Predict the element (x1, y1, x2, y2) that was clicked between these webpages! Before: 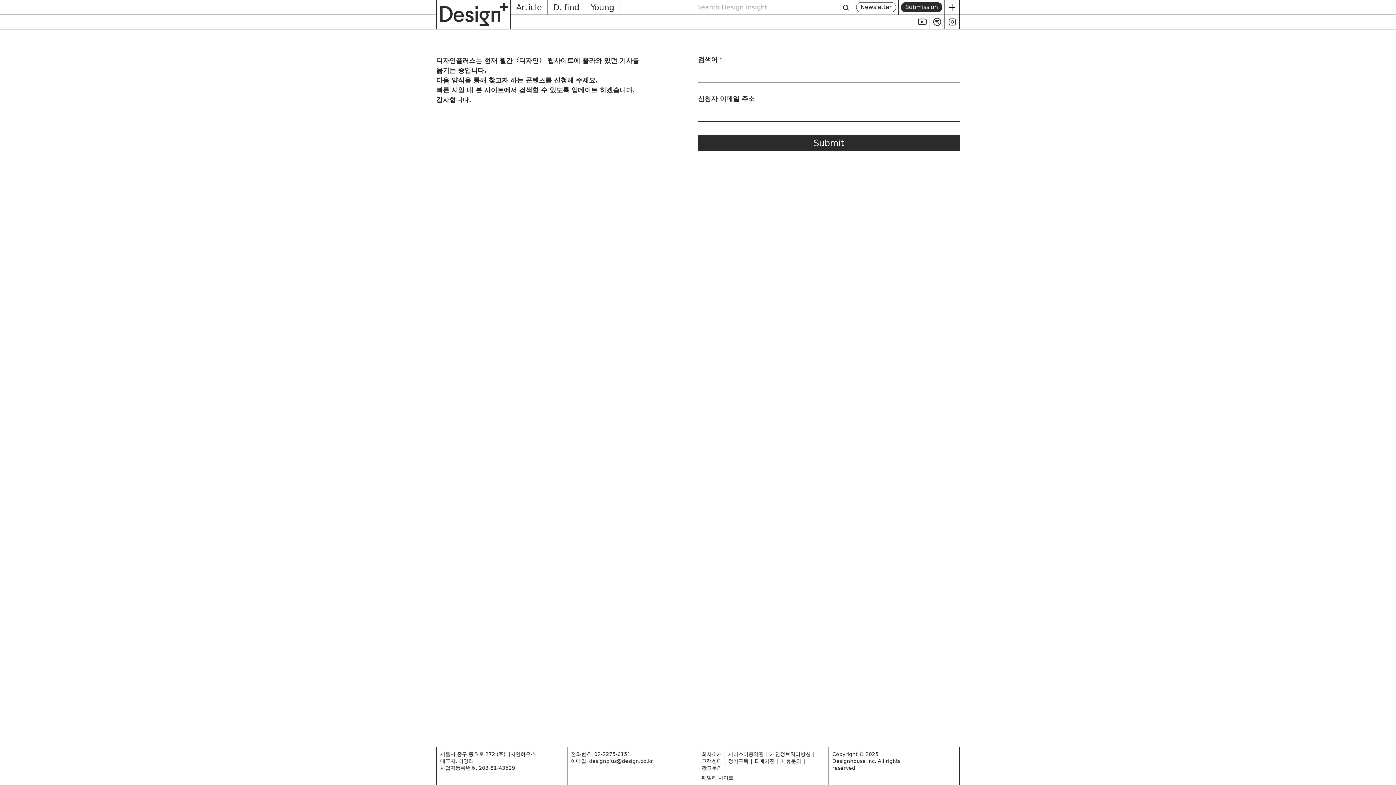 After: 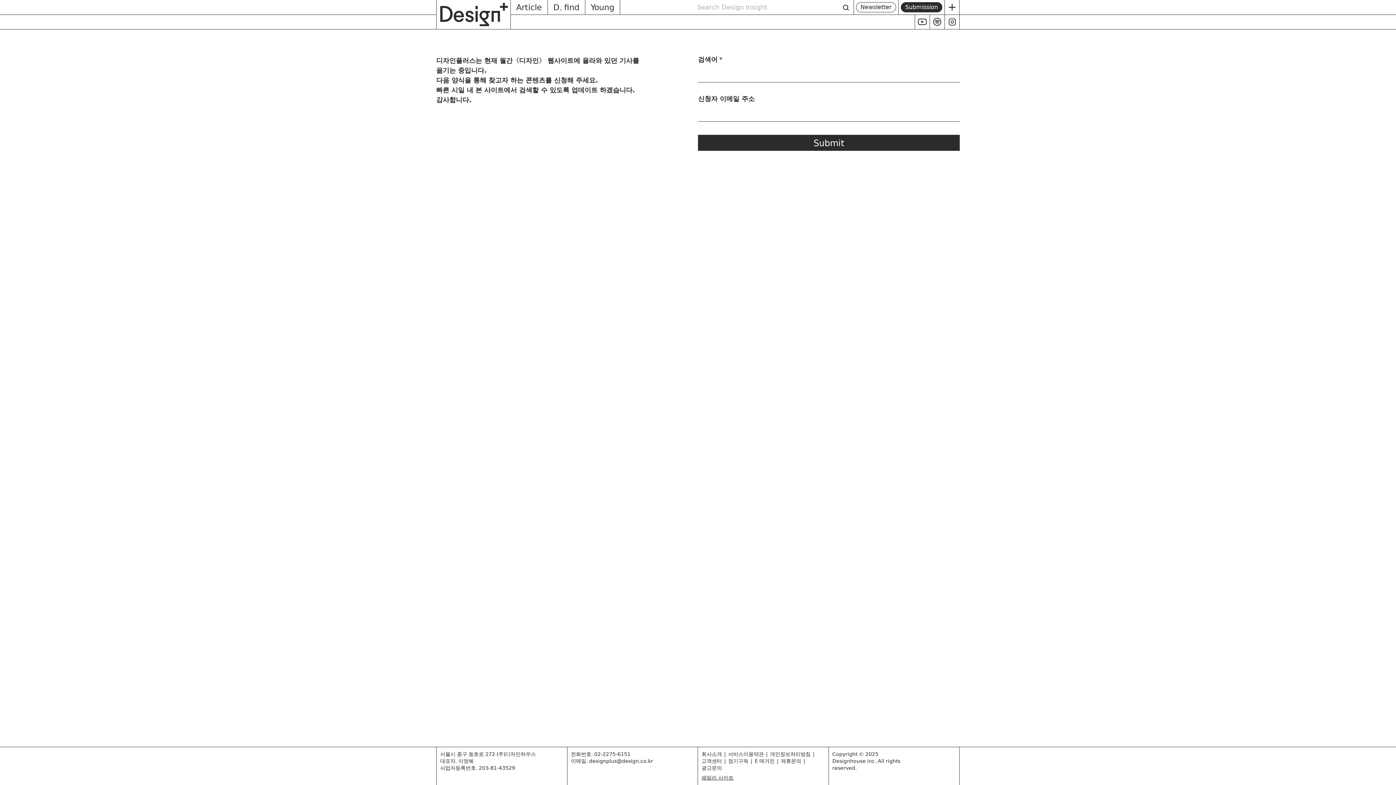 Action: bbox: (770, 751, 810, 758) label: 개인정보처리방침